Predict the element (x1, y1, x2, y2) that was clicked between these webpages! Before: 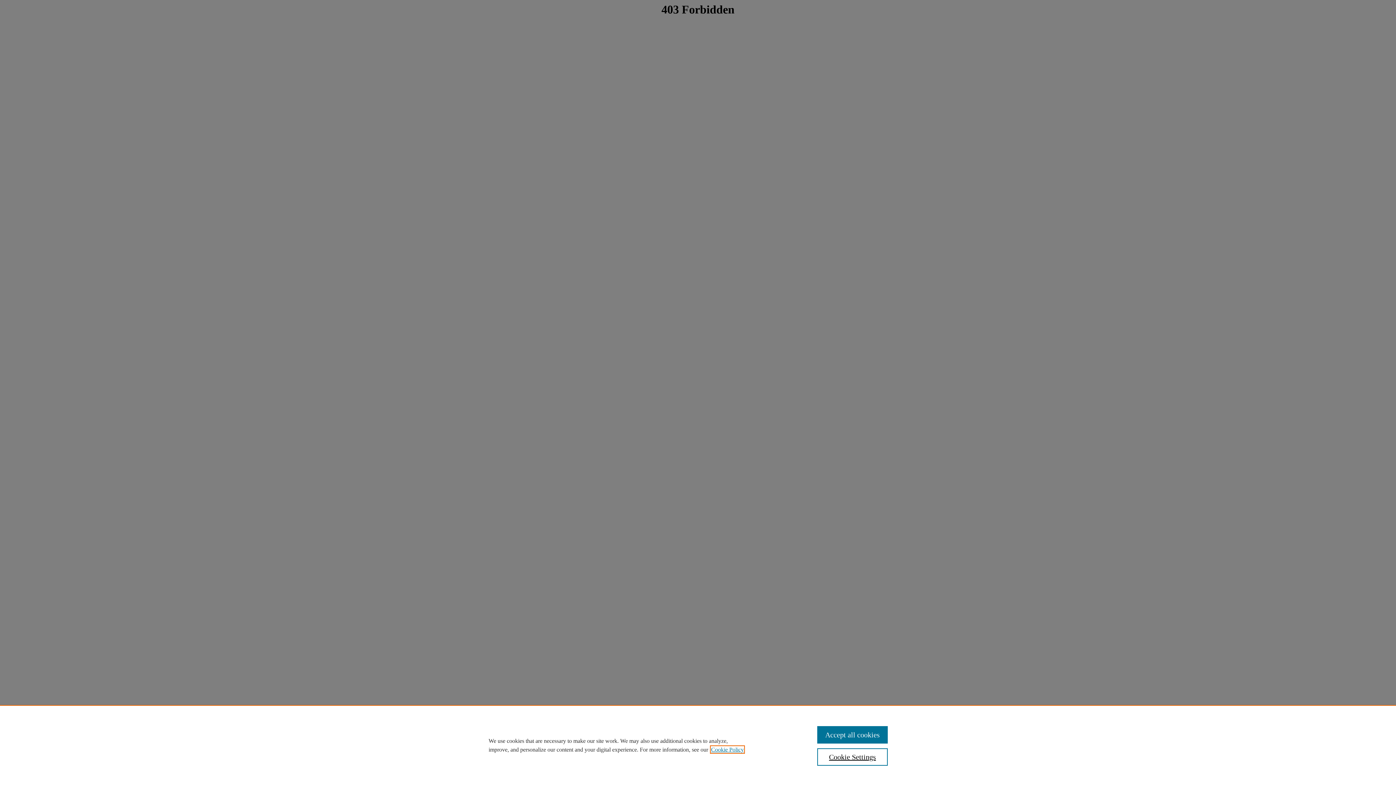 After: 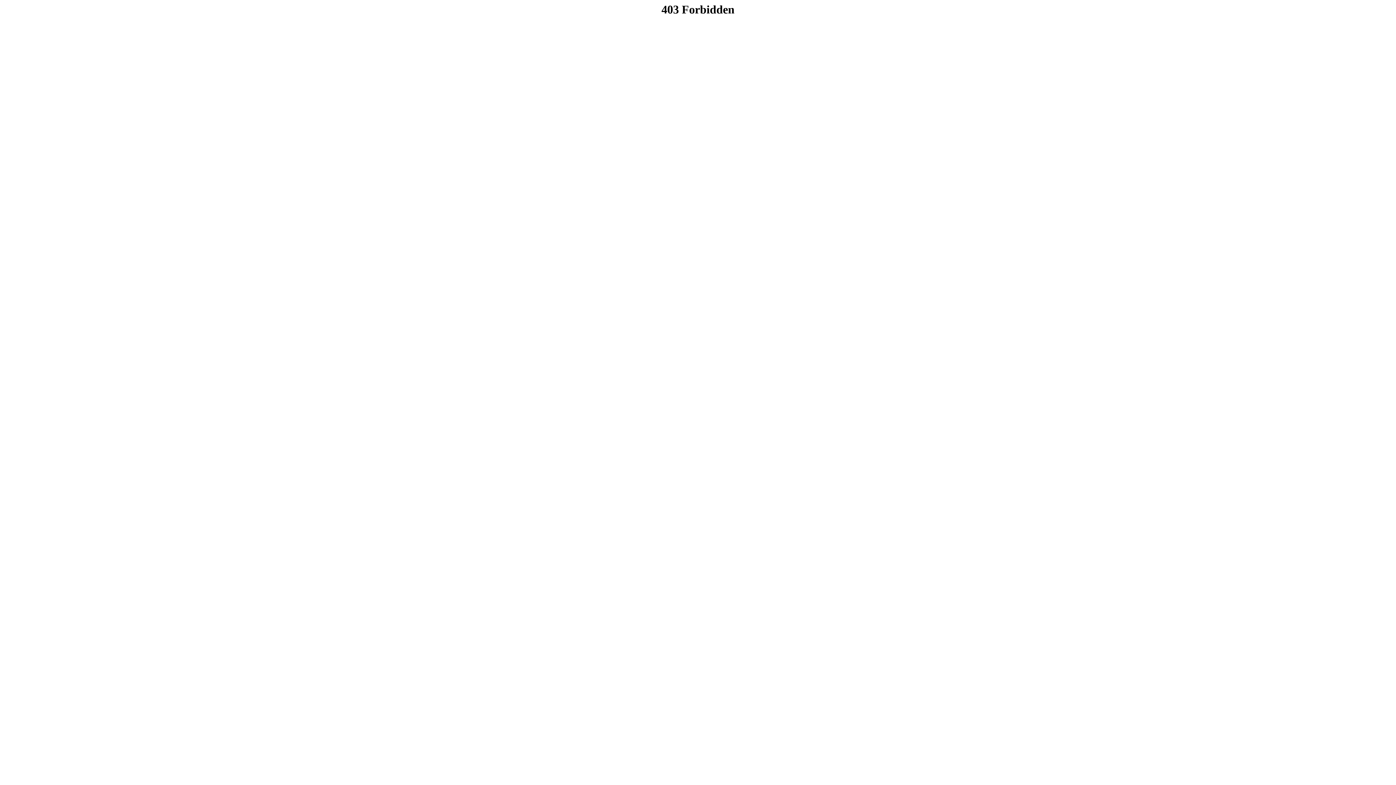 Action: label: Accept all cookies bbox: (817, 726, 887, 744)